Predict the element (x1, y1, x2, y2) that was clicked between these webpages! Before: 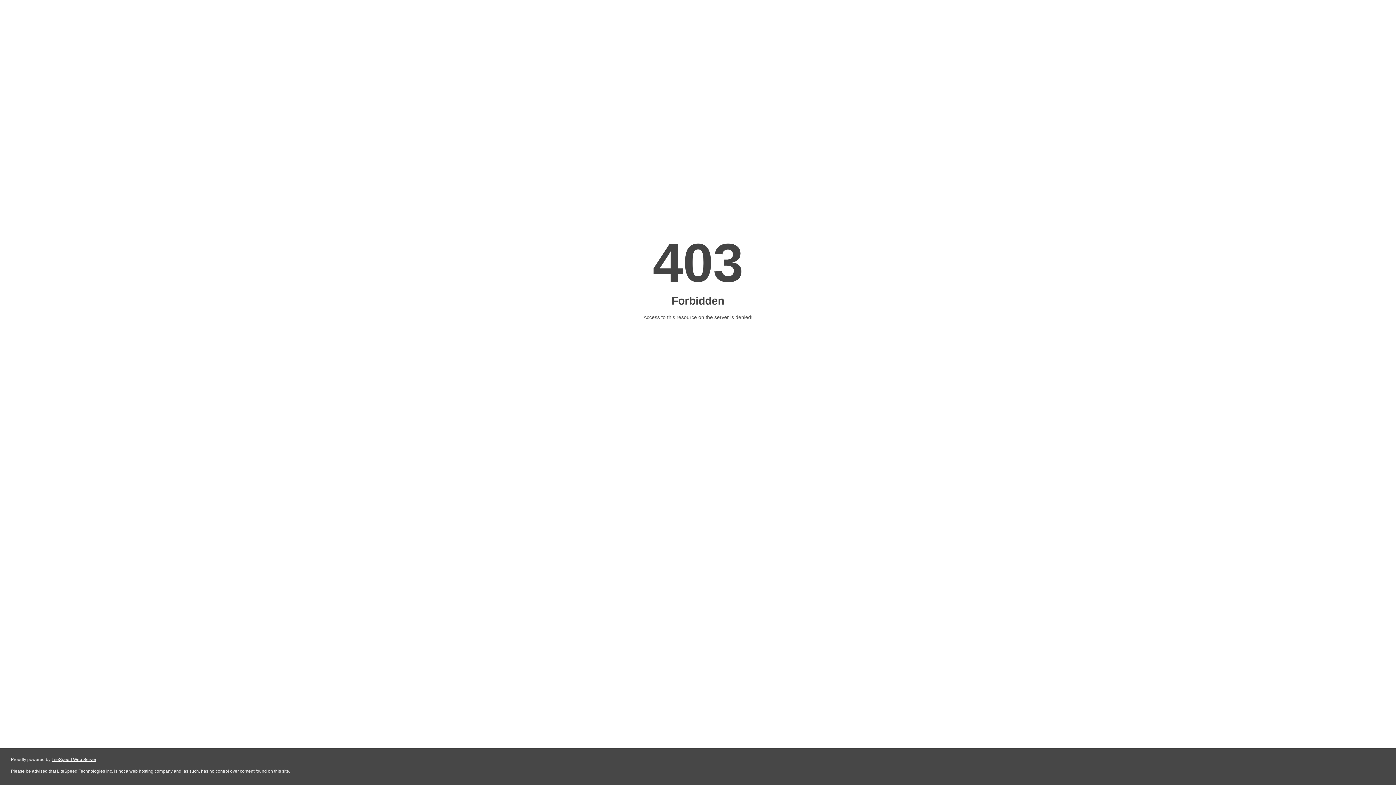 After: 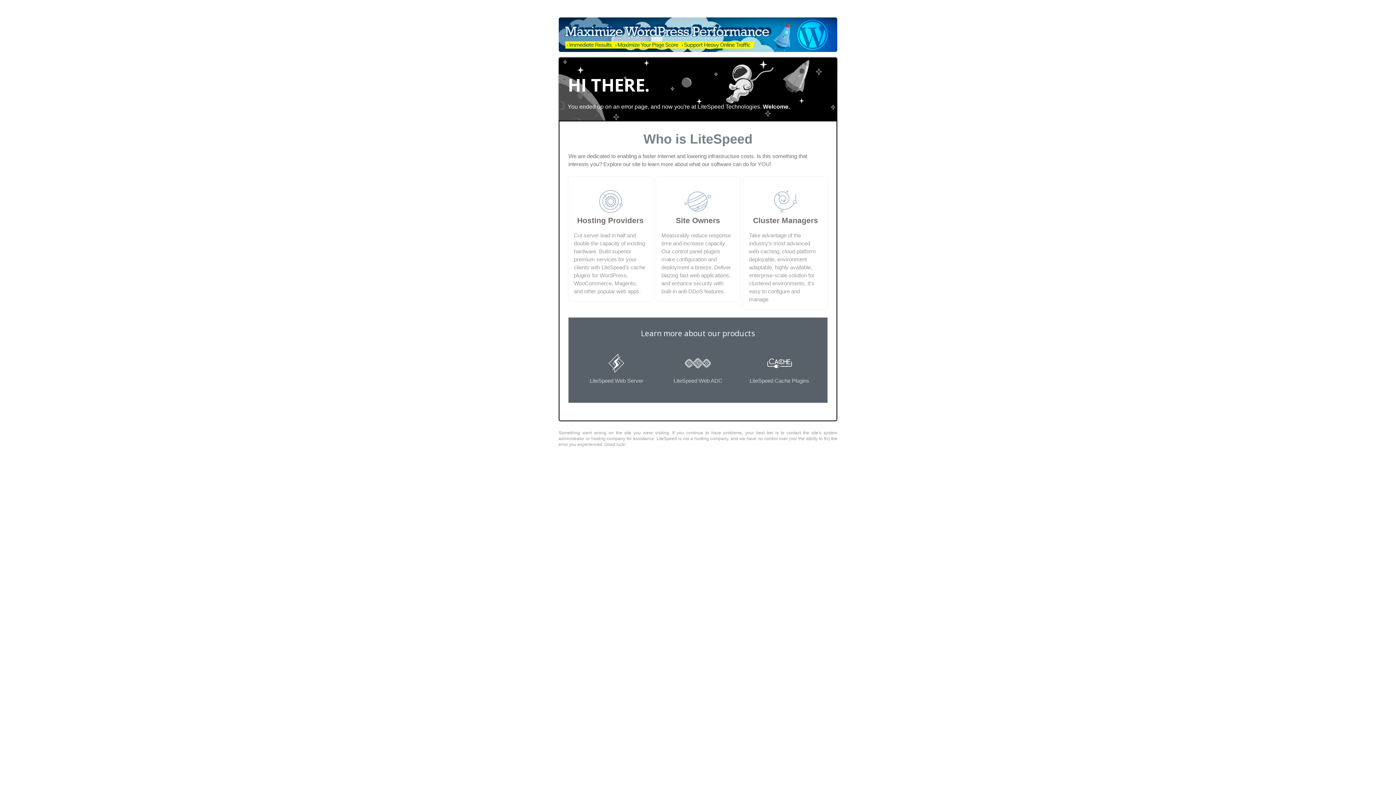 Action: bbox: (51, 757, 96, 762) label: LiteSpeed Web Server